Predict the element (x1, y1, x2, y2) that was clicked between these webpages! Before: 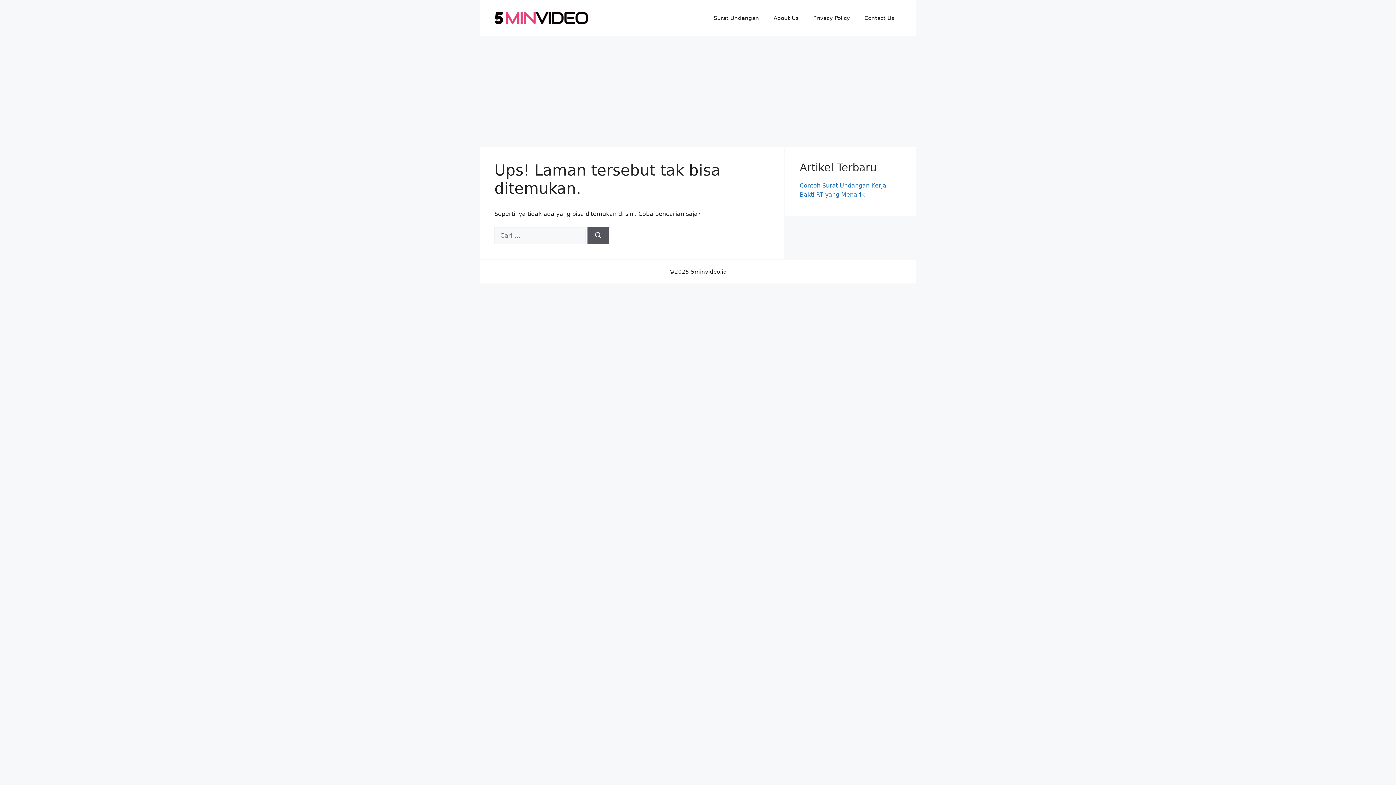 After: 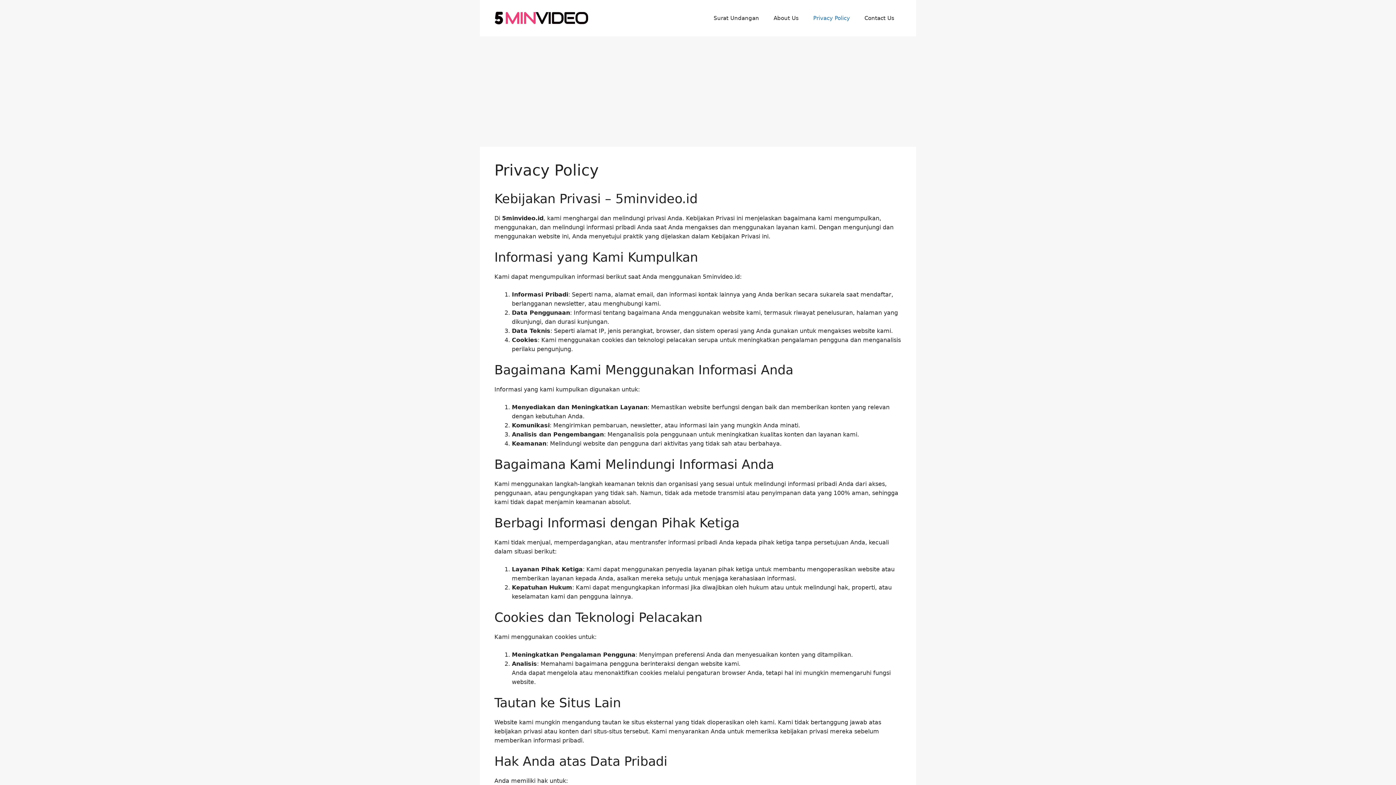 Action: label: Privacy Policy bbox: (806, 7, 857, 29)